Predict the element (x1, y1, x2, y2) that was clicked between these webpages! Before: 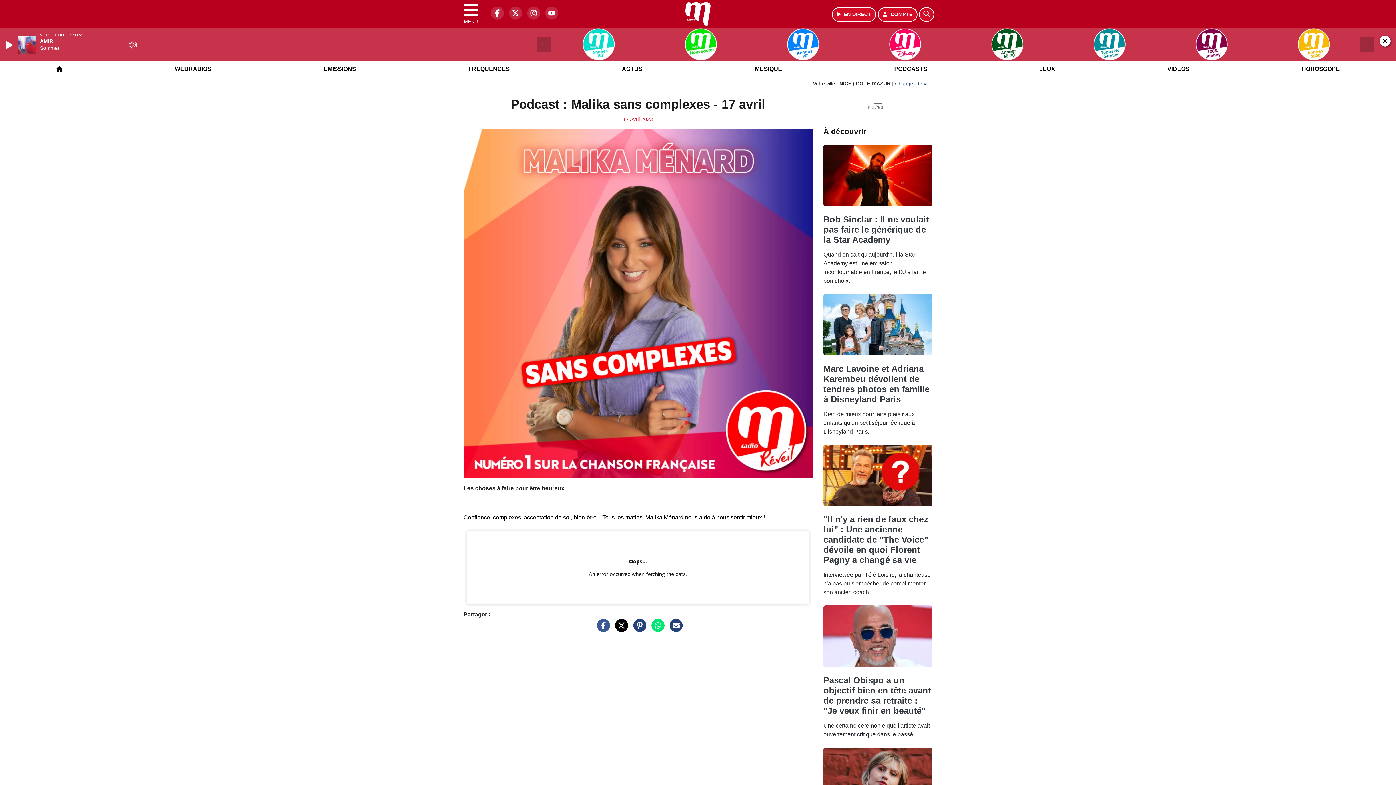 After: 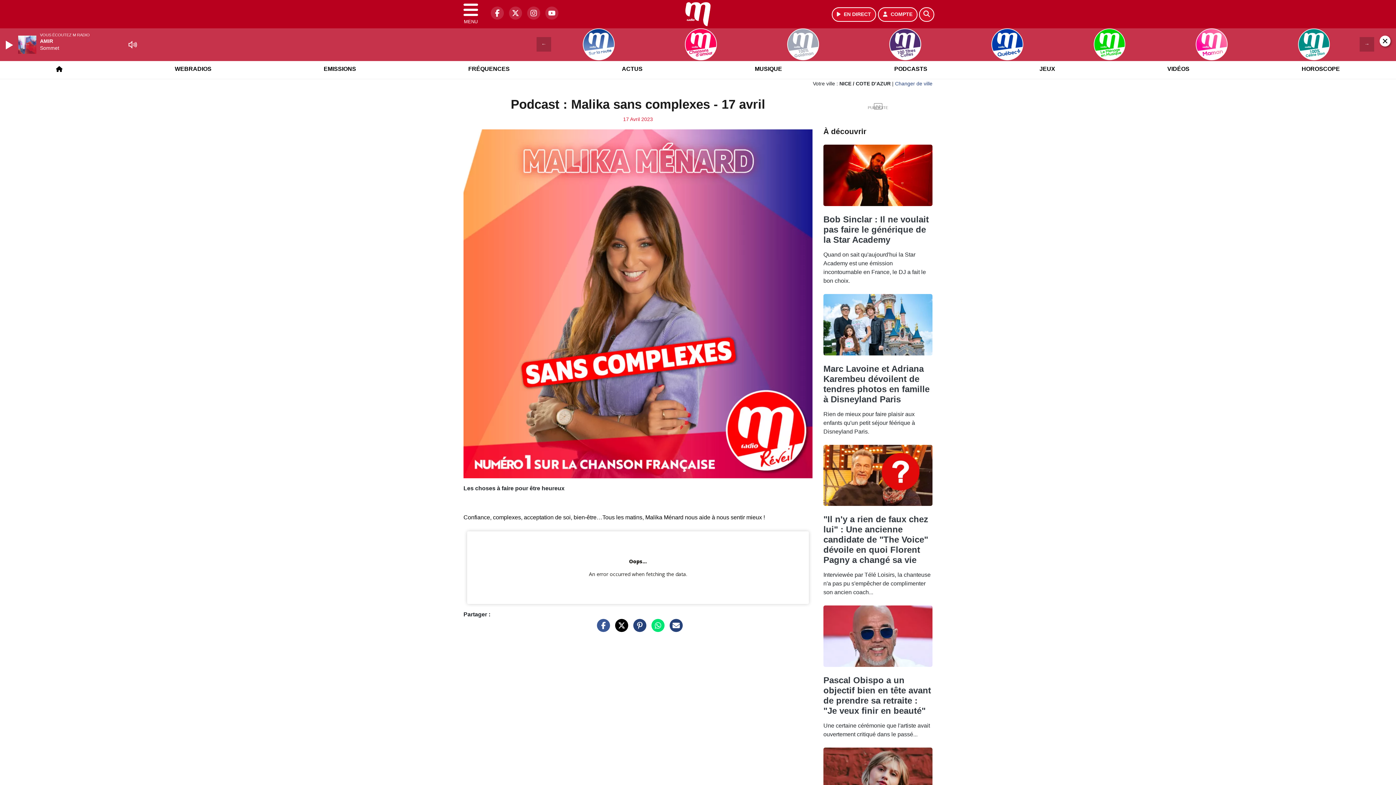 Action: bbox: (648, 626, 664, 632)